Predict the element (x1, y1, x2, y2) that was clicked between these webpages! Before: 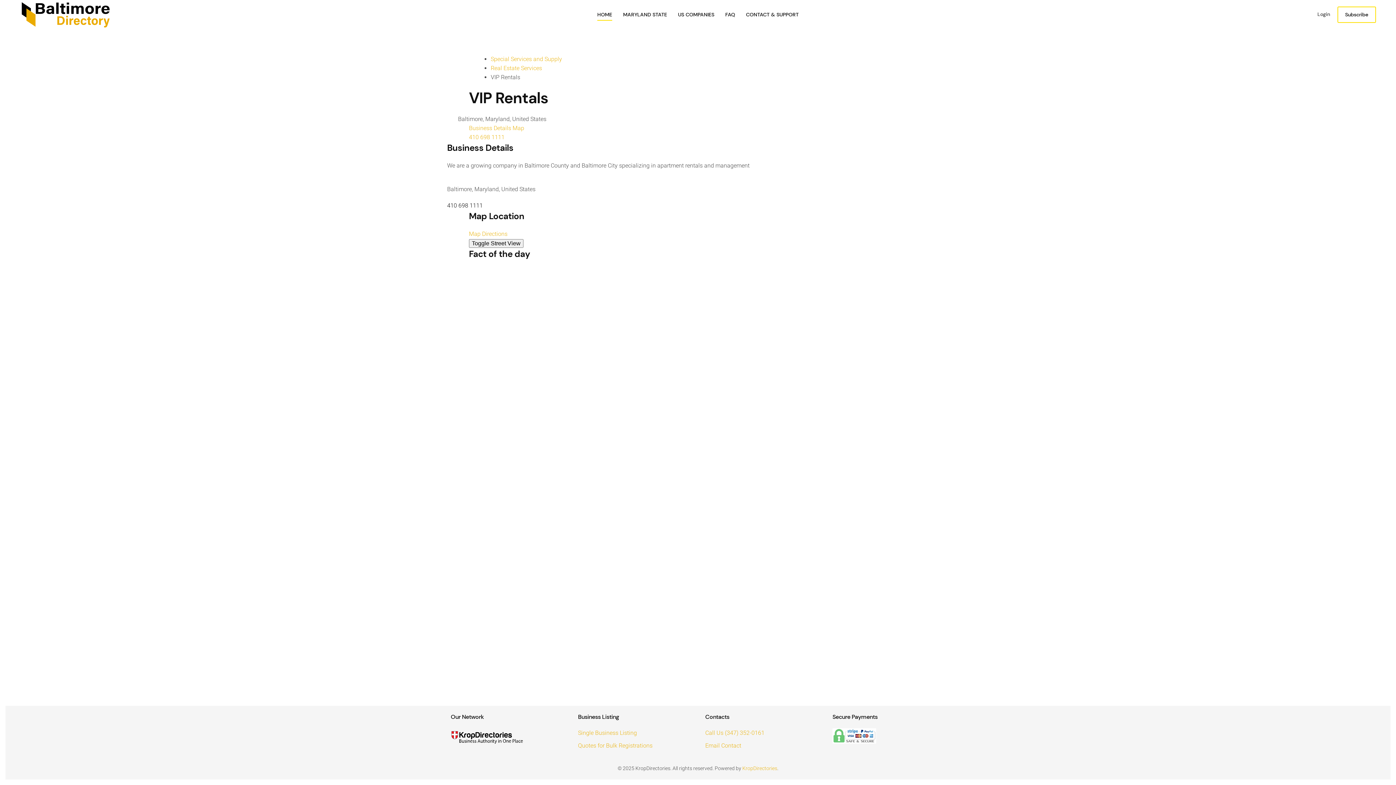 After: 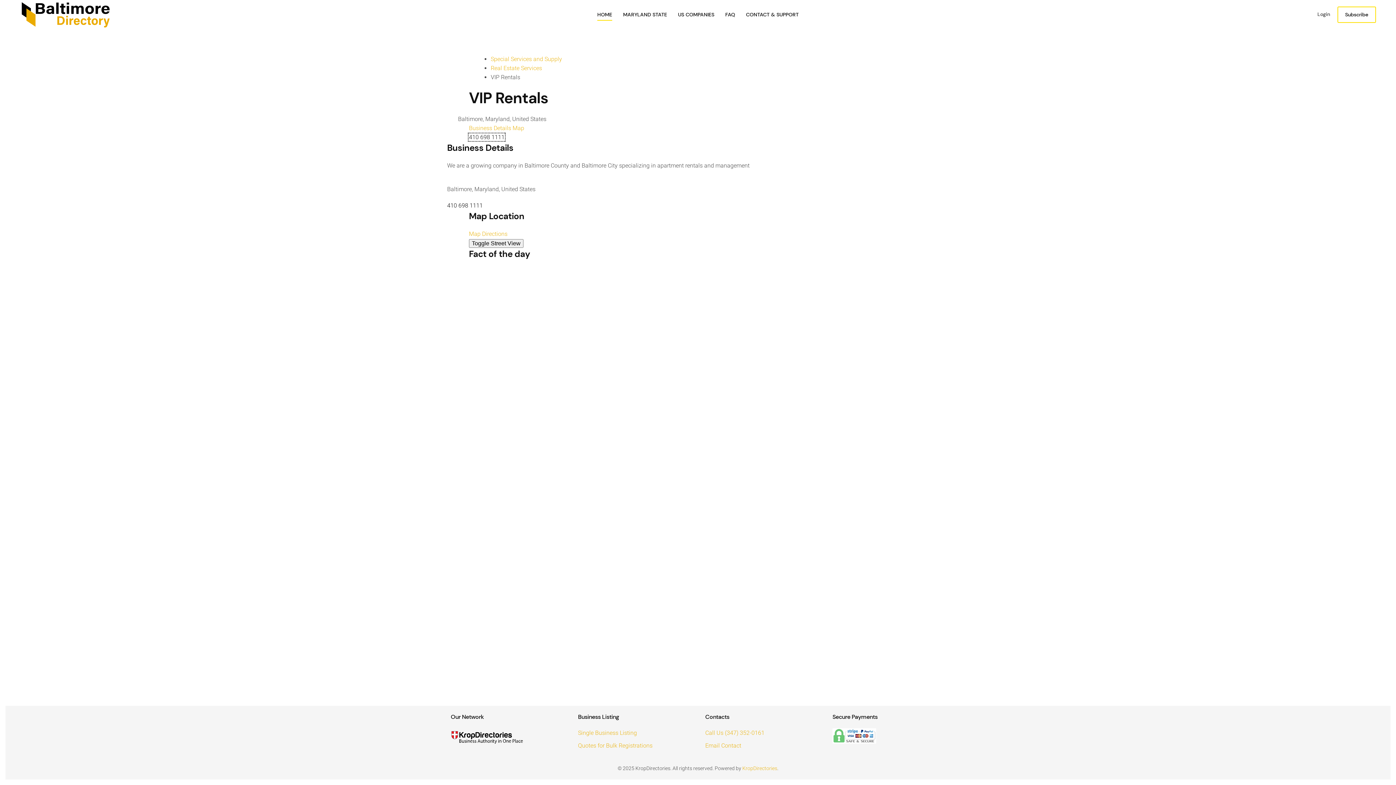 Action: bbox: (469, 133, 504, 140) label: 410 698 1111